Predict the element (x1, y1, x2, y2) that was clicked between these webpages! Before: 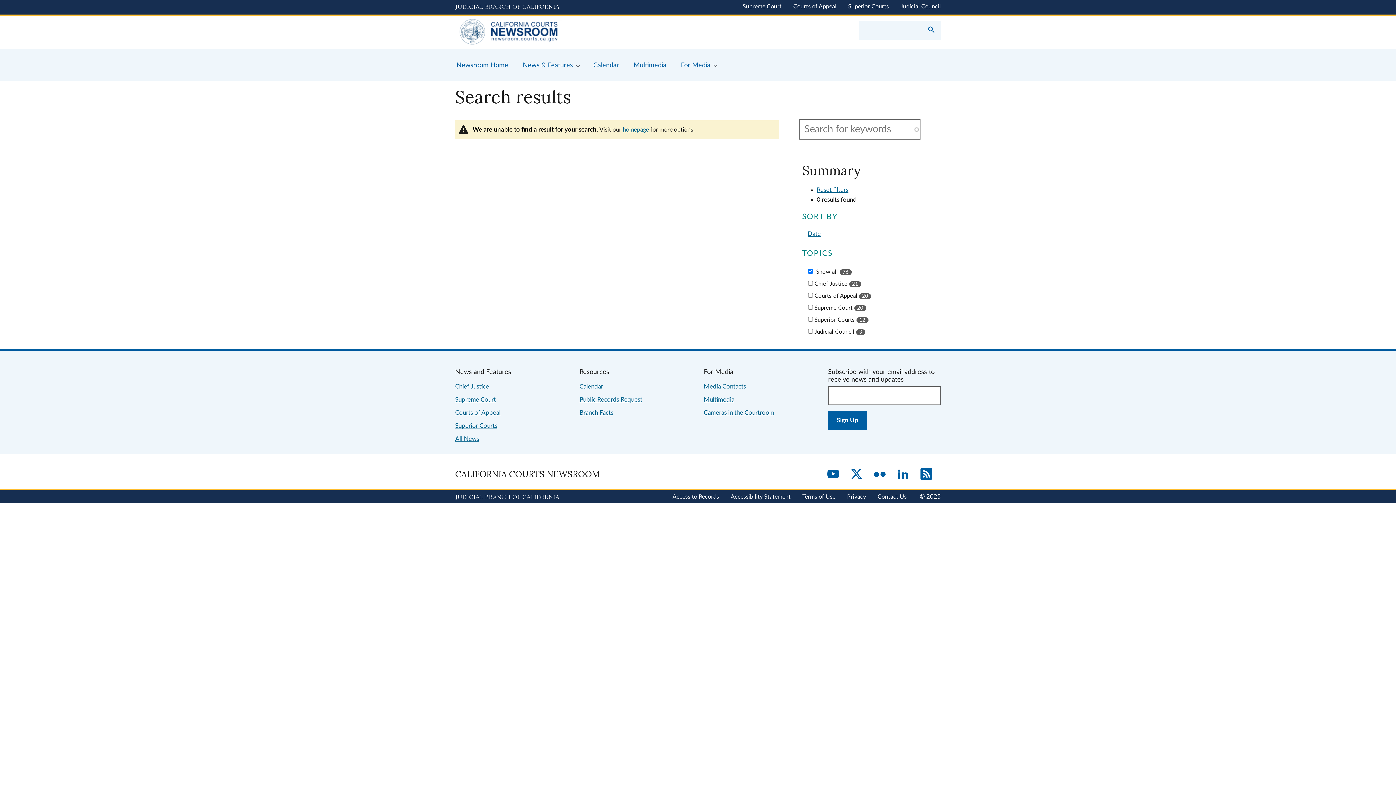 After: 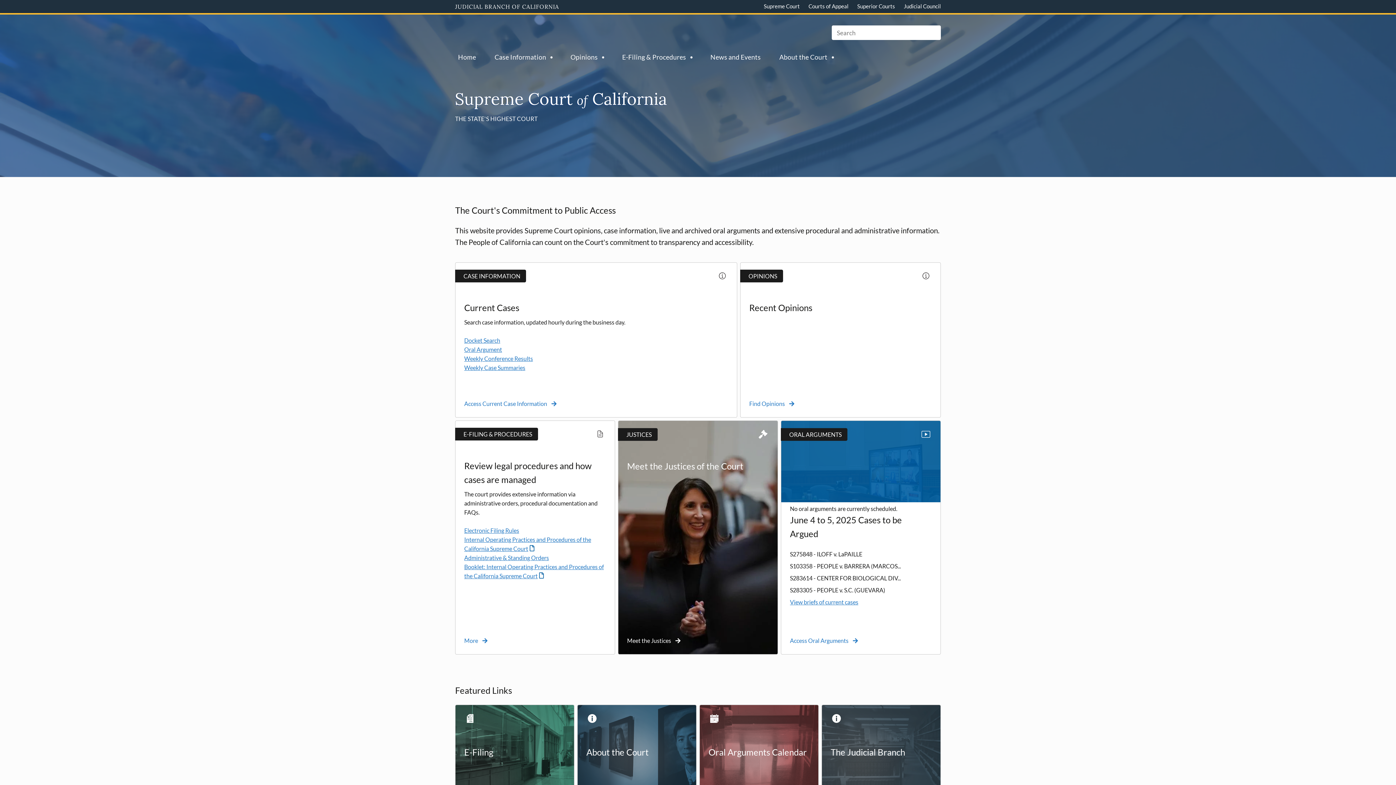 Action: bbox: (742, 3, 781, 9) label: Supreme Court